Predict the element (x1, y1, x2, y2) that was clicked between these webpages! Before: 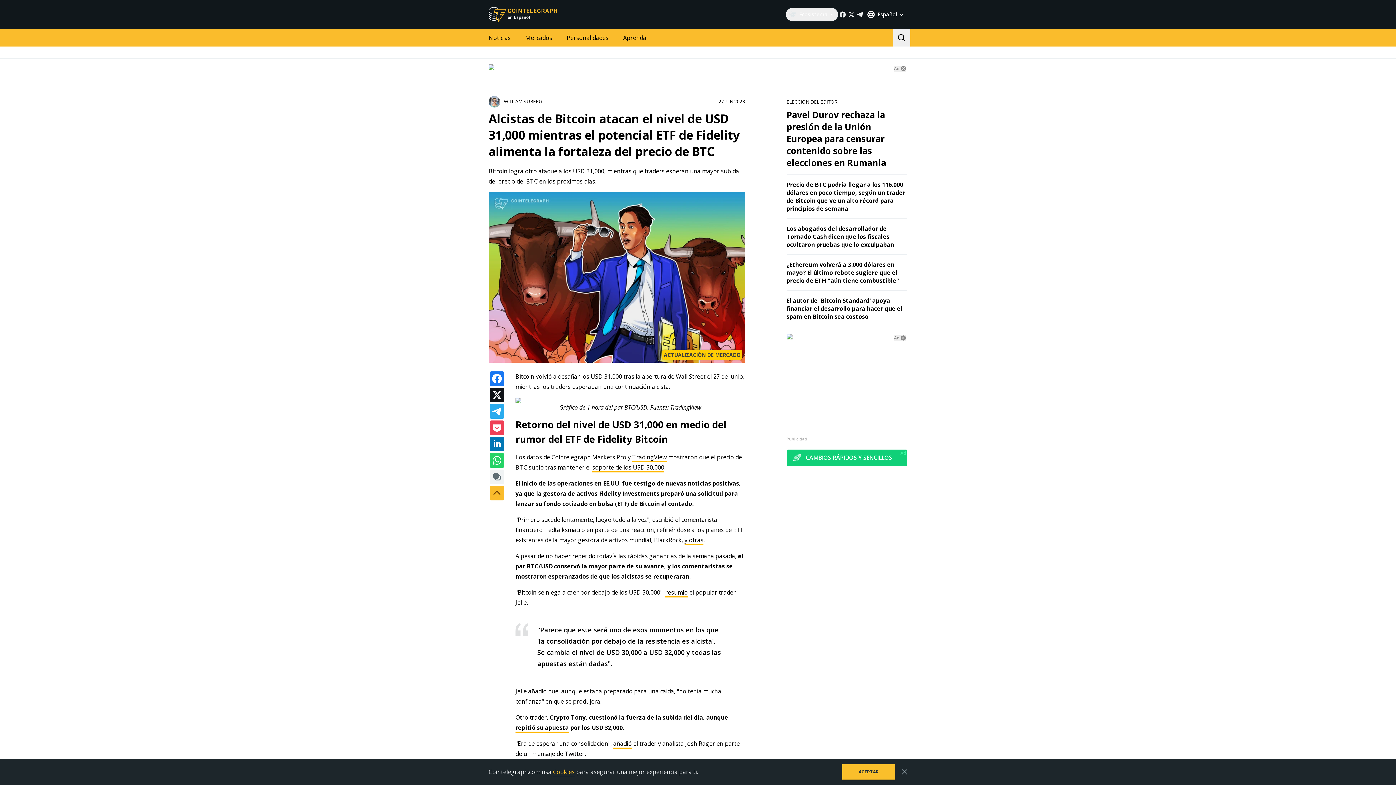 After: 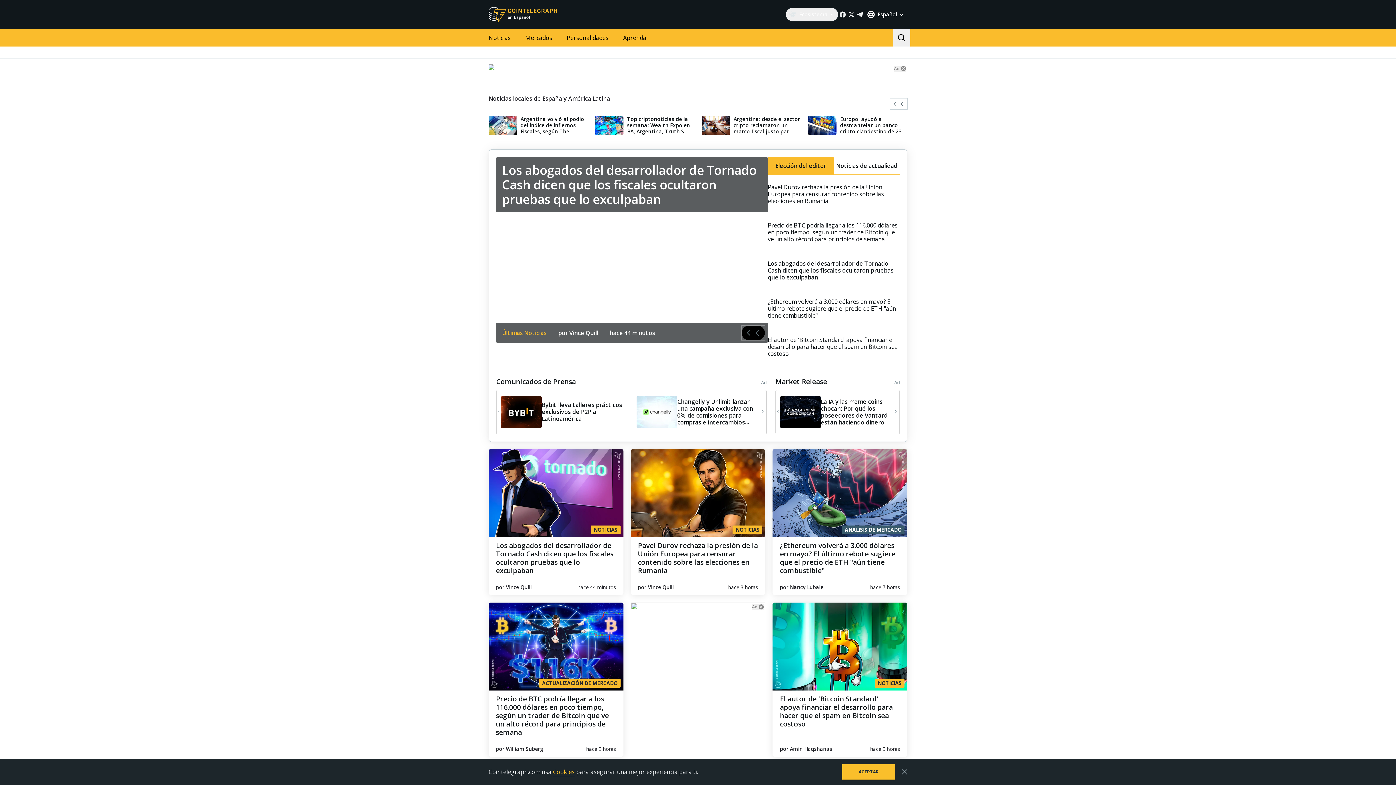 Action: bbox: (488, 5, 558, 23)